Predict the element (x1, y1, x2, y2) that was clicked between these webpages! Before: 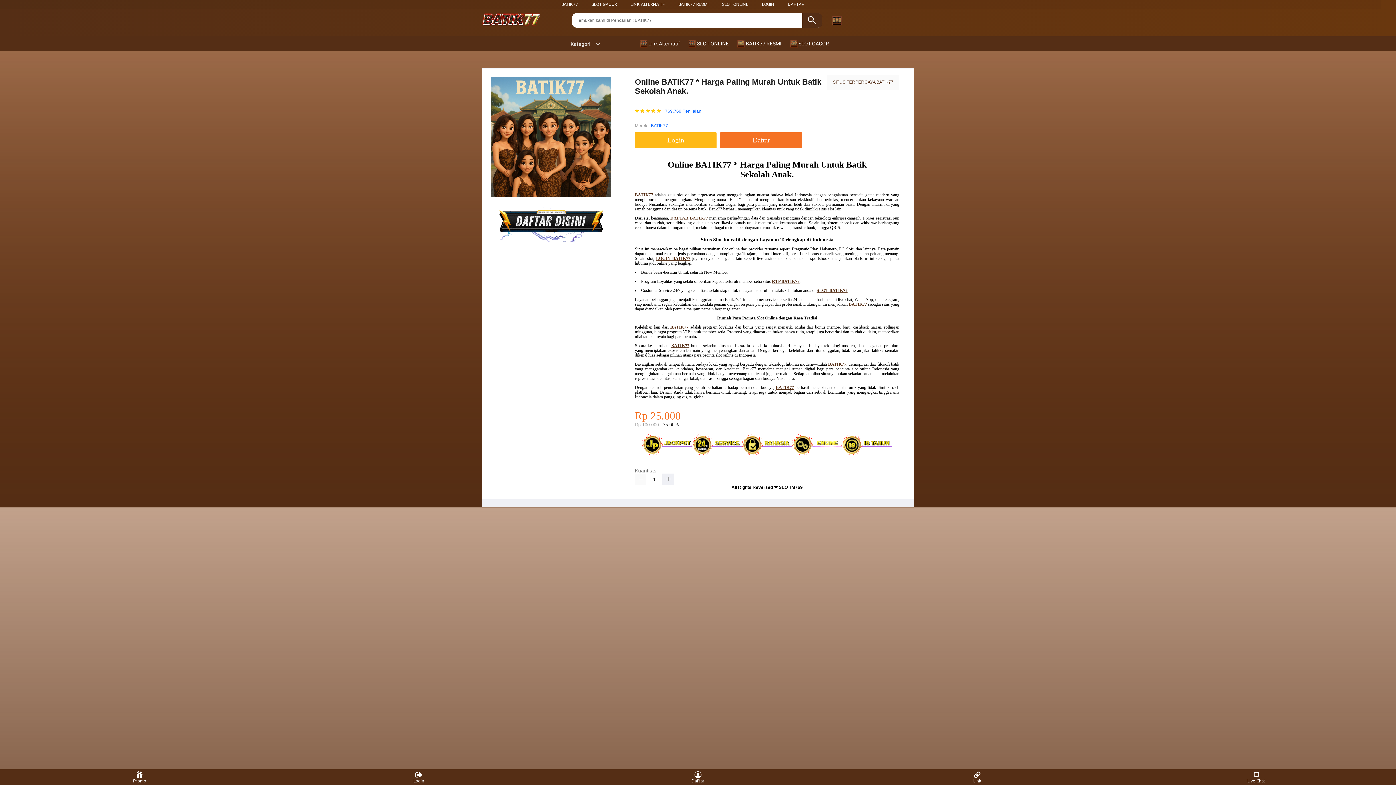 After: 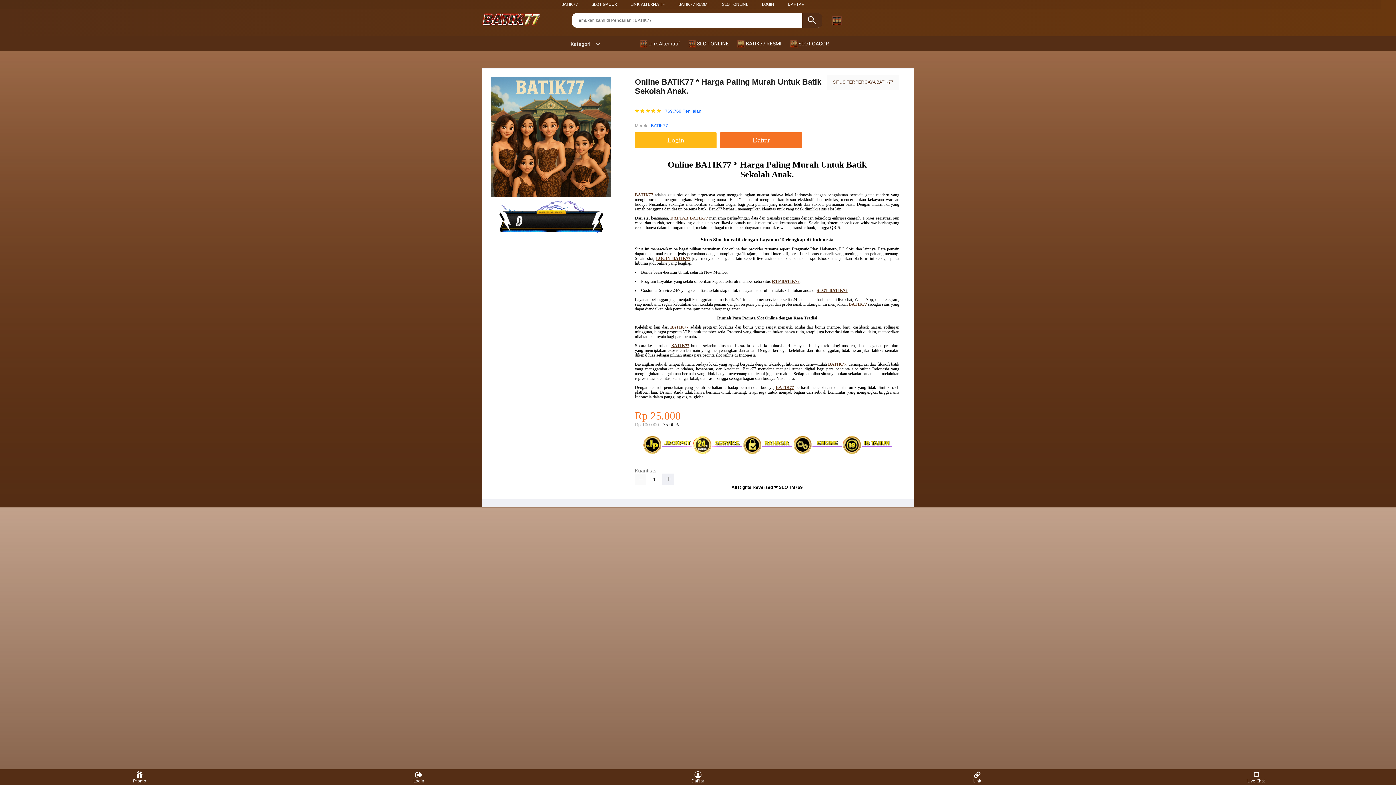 Action: label: SLOT ONLINE bbox: (722, 1, 748, 6)